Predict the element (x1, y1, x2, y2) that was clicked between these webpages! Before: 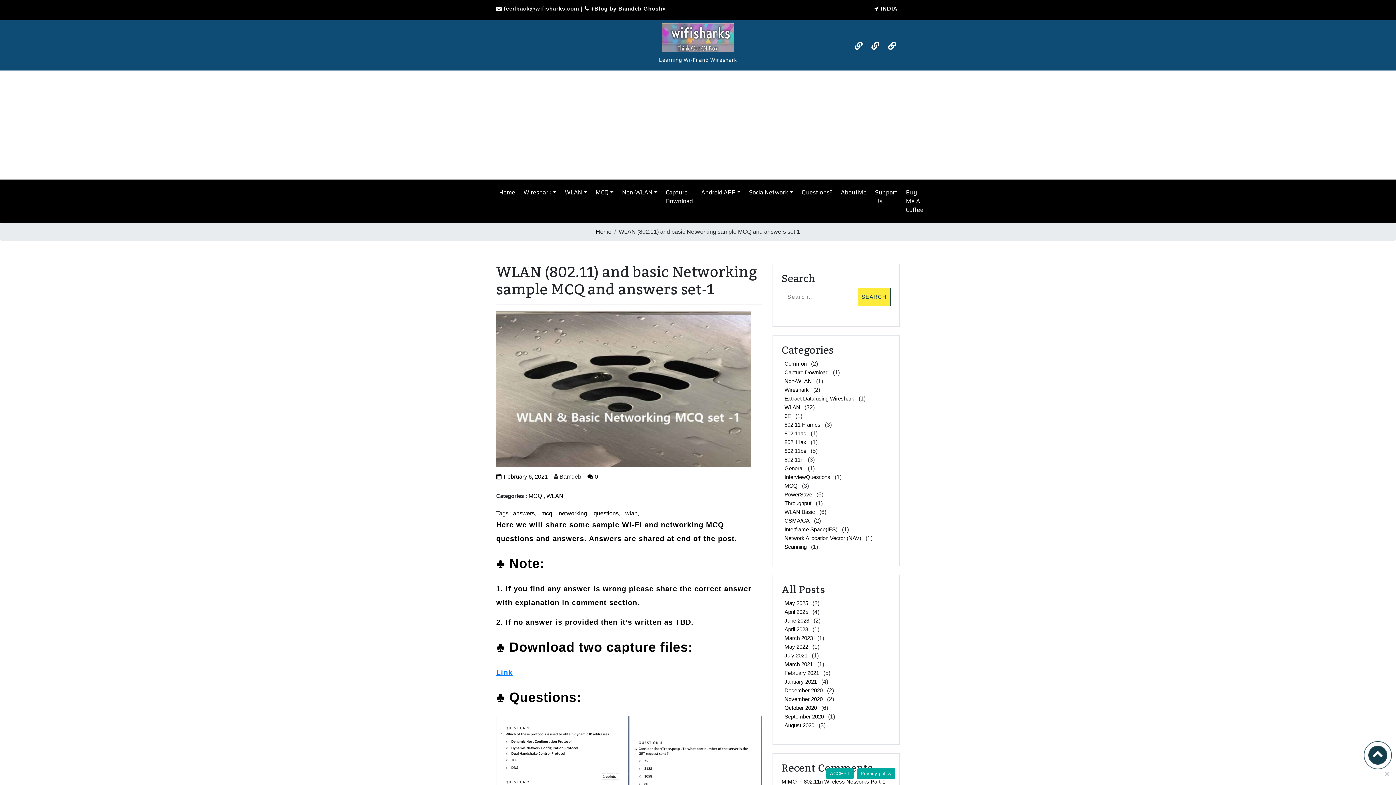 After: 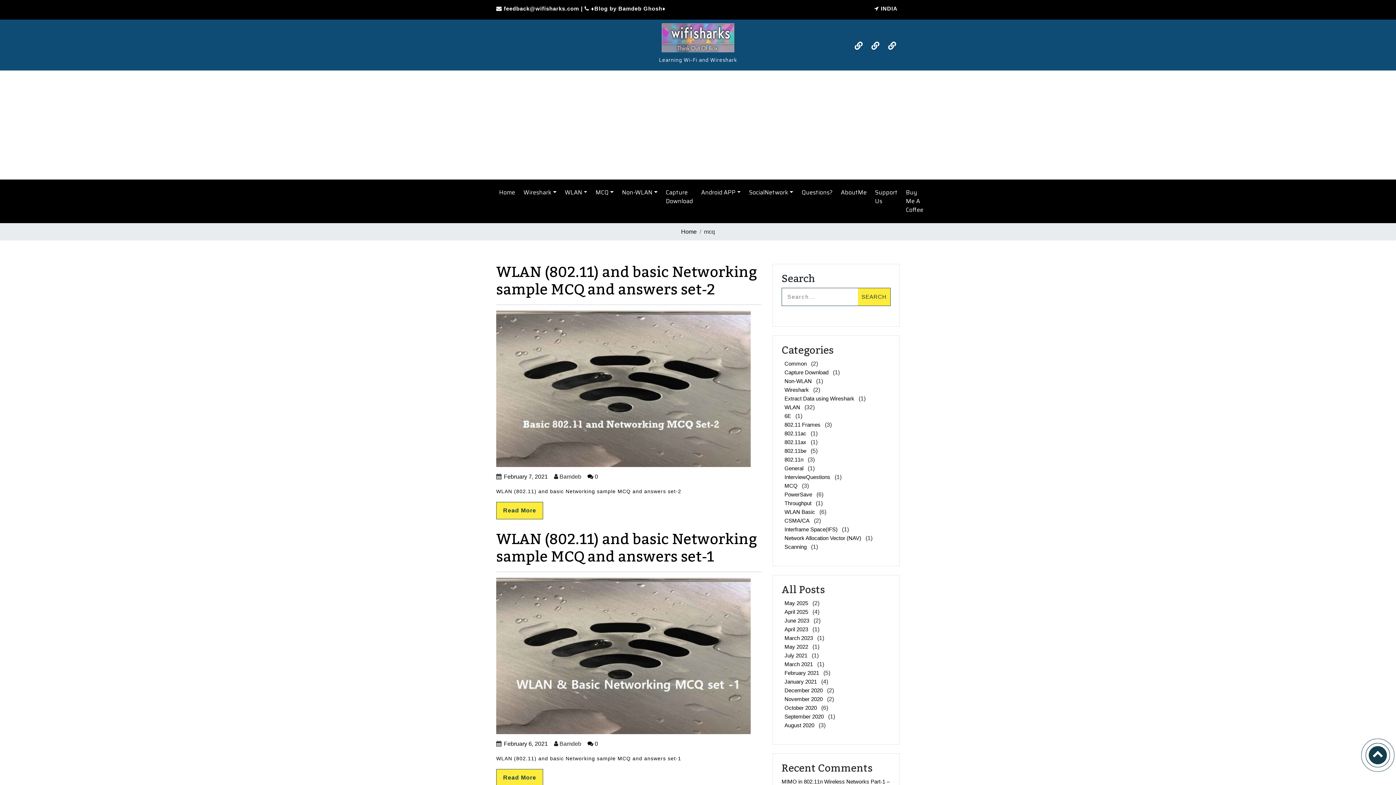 Action: label: mcq bbox: (541, 510, 558, 516)